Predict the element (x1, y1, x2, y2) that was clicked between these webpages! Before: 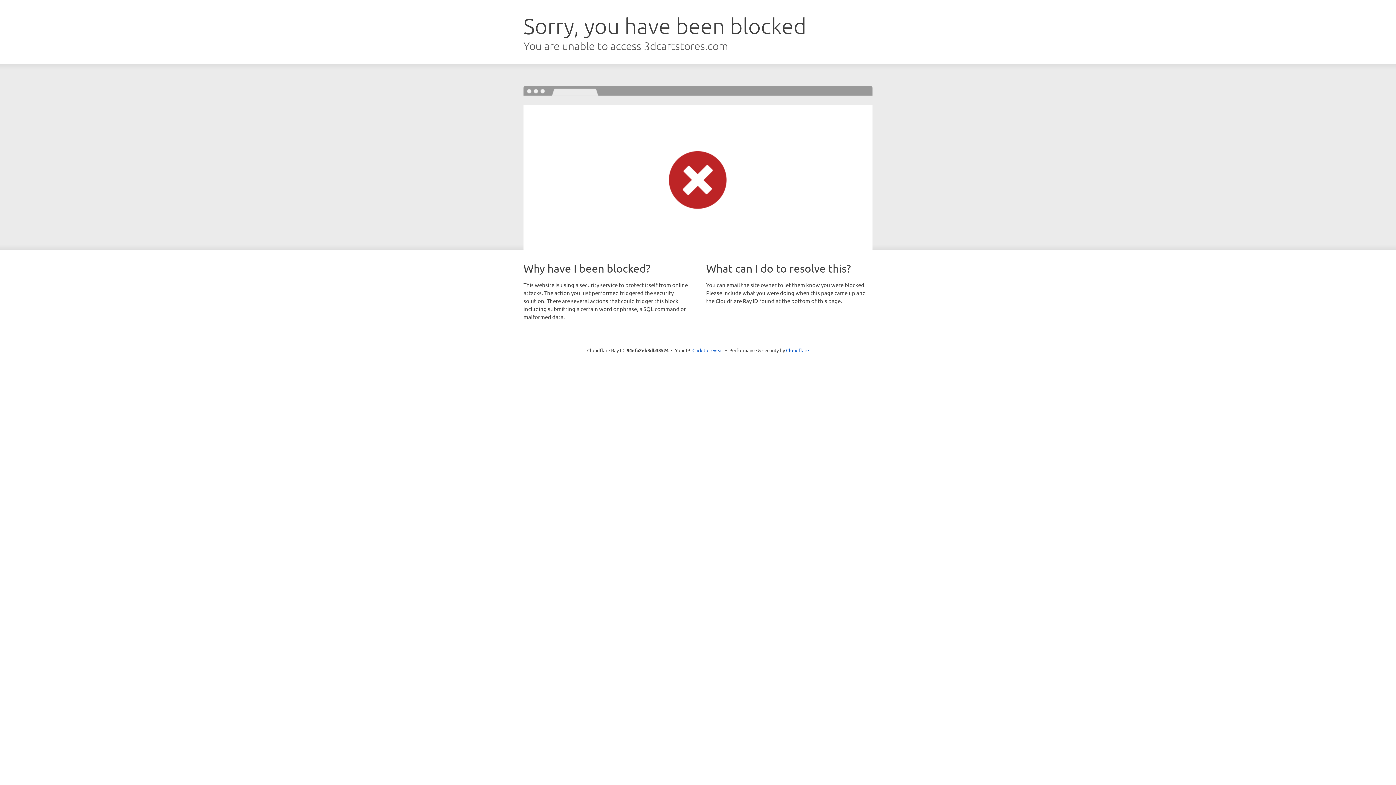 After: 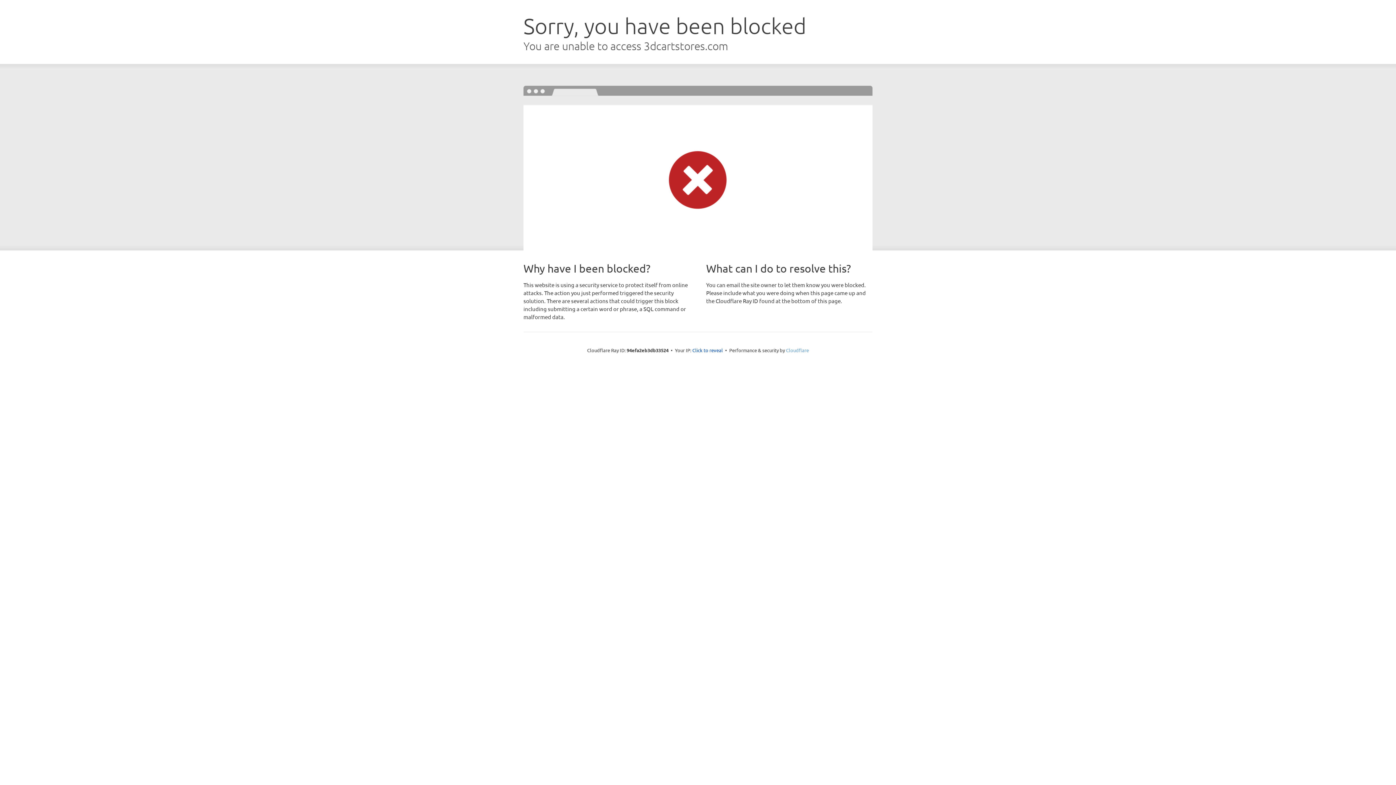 Action: bbox: (786, 347, 809, 353) label: Cloudflare